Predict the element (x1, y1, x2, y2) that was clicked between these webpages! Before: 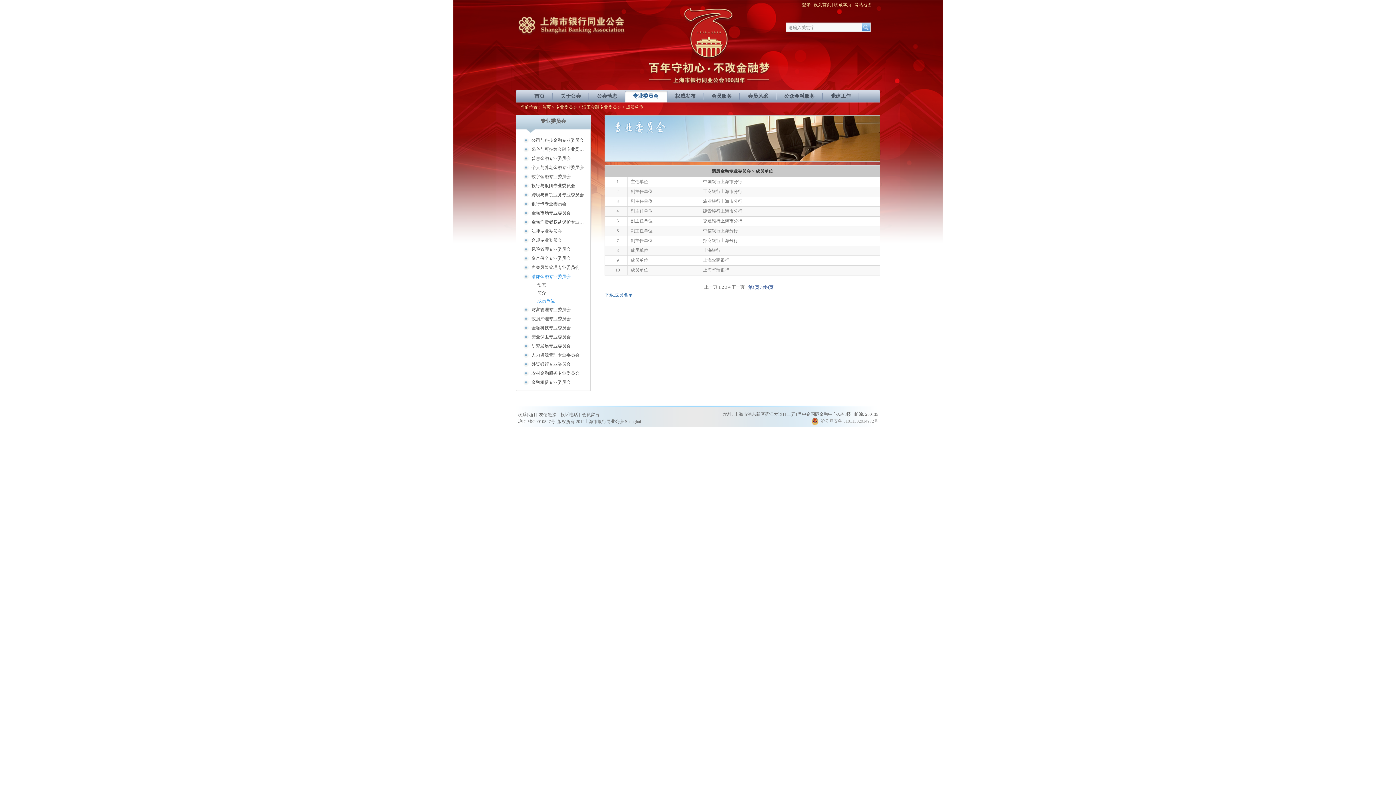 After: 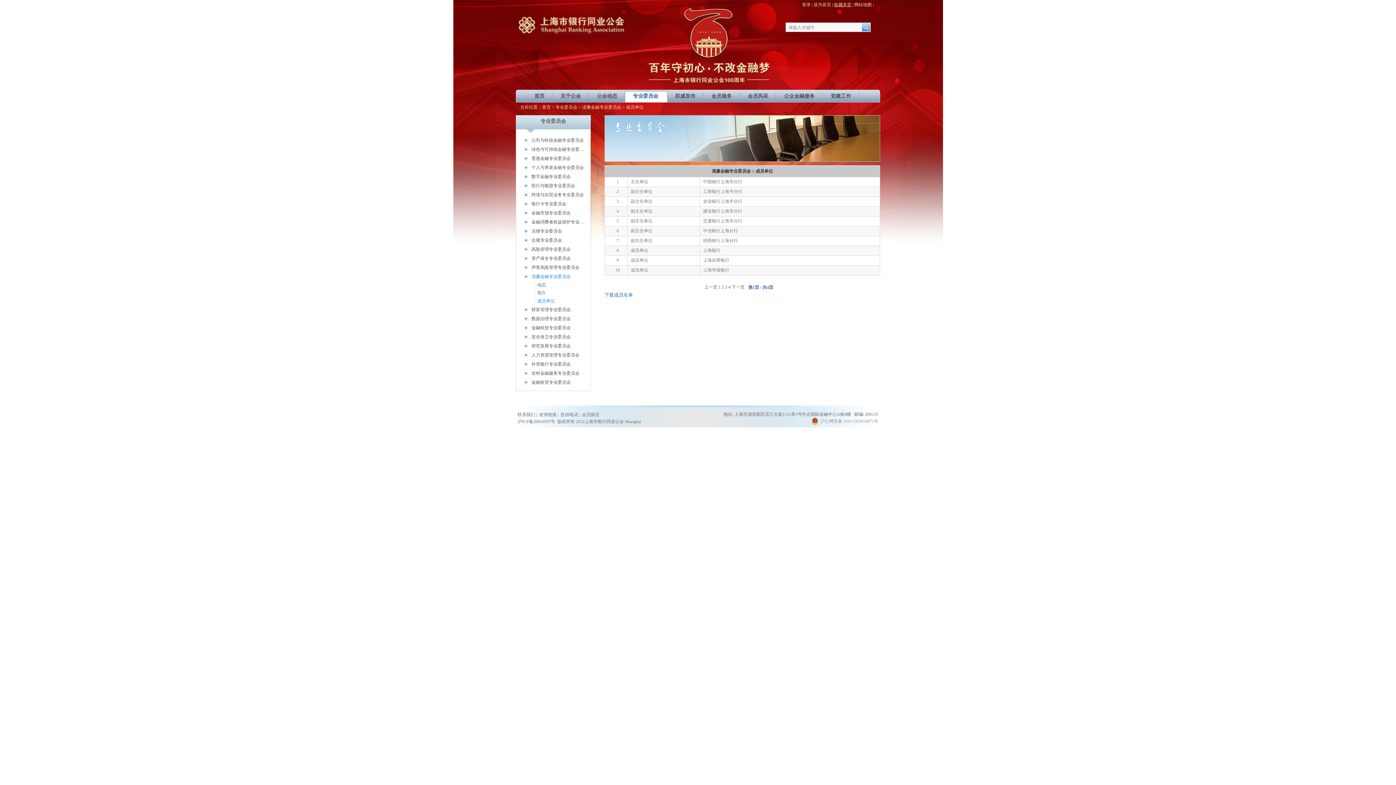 Action: label: 收藏本页 bbox: (834, 2, 851, 7)